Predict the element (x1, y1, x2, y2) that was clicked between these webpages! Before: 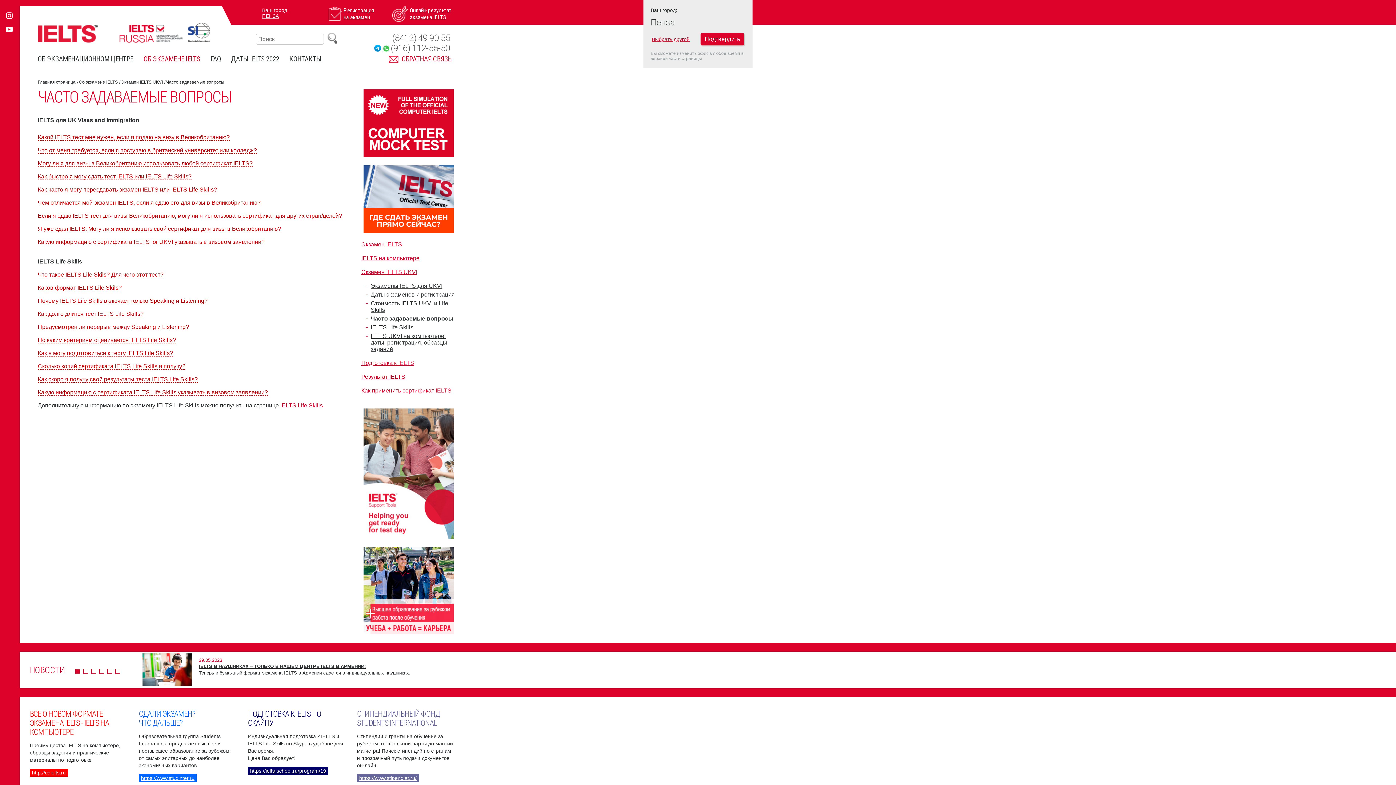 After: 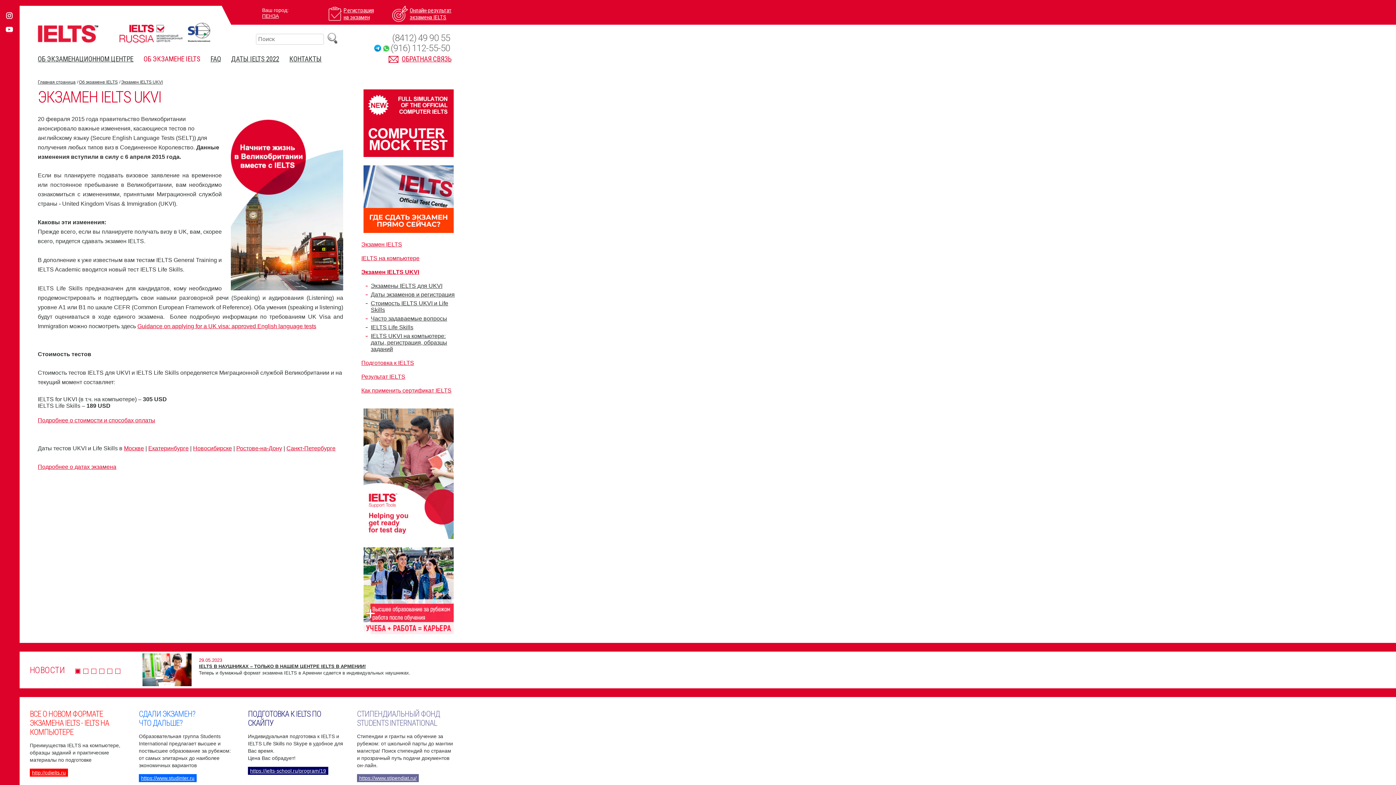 Action: label: Экзамен IELTS UKVI bbox: (121, 79, 162, 84)